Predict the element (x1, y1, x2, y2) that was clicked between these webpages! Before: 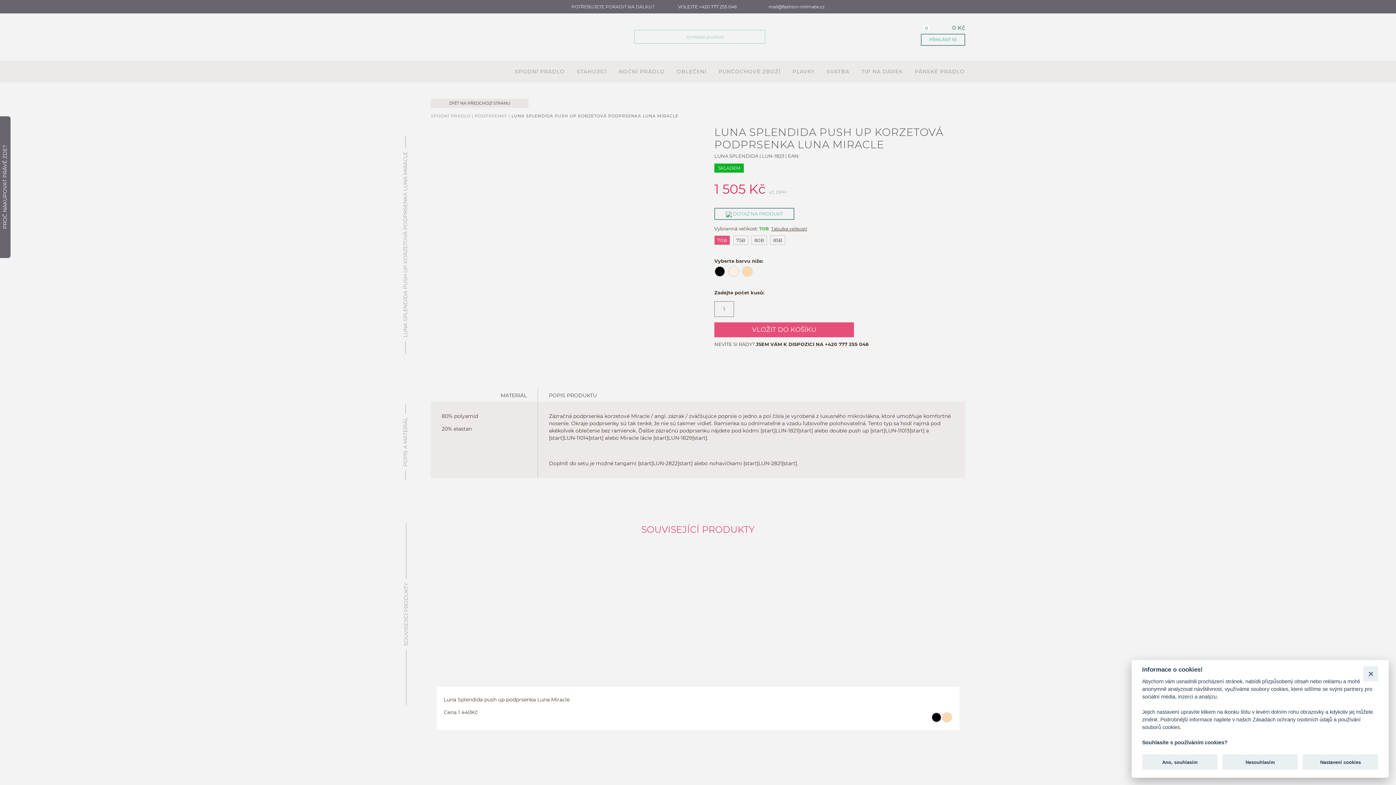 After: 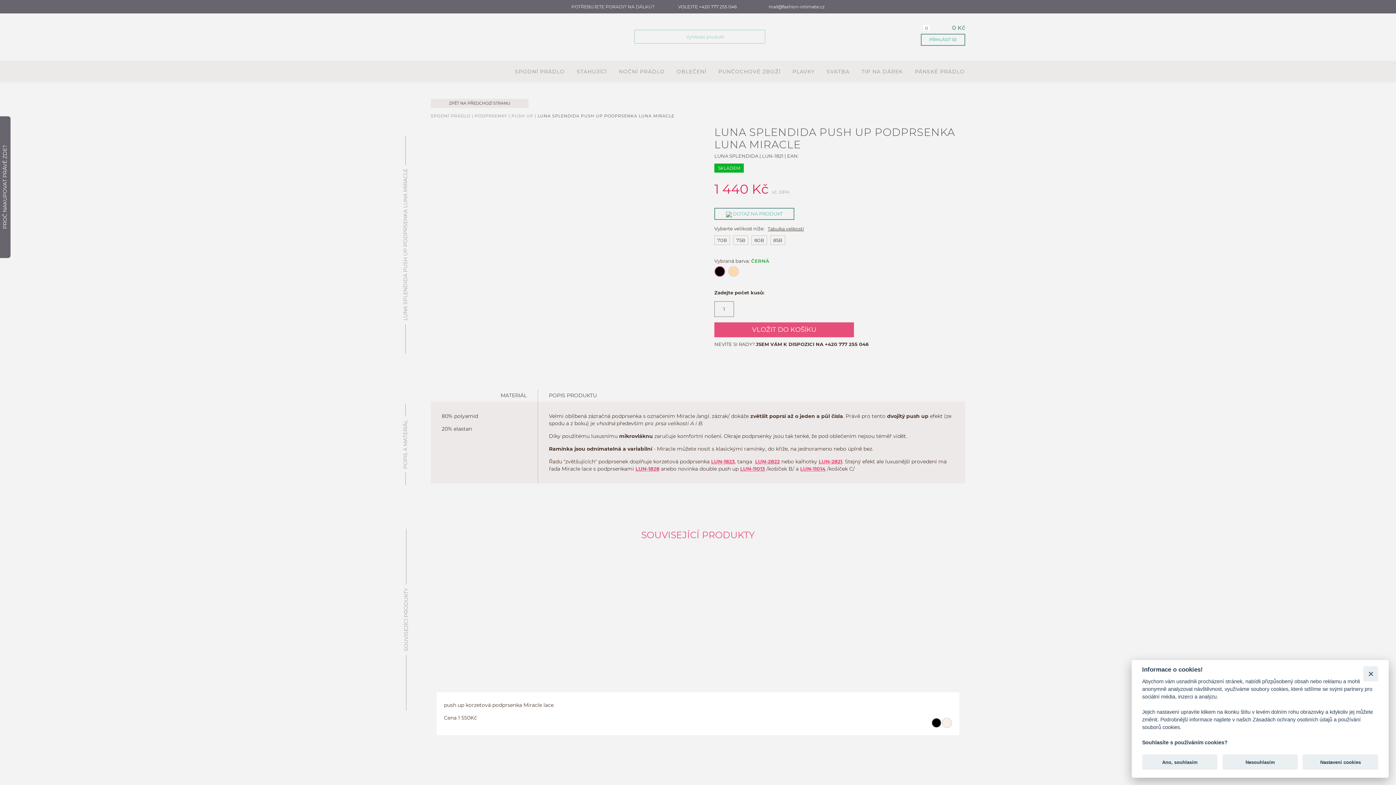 Action: bbox: (931, 717, 941, 724)